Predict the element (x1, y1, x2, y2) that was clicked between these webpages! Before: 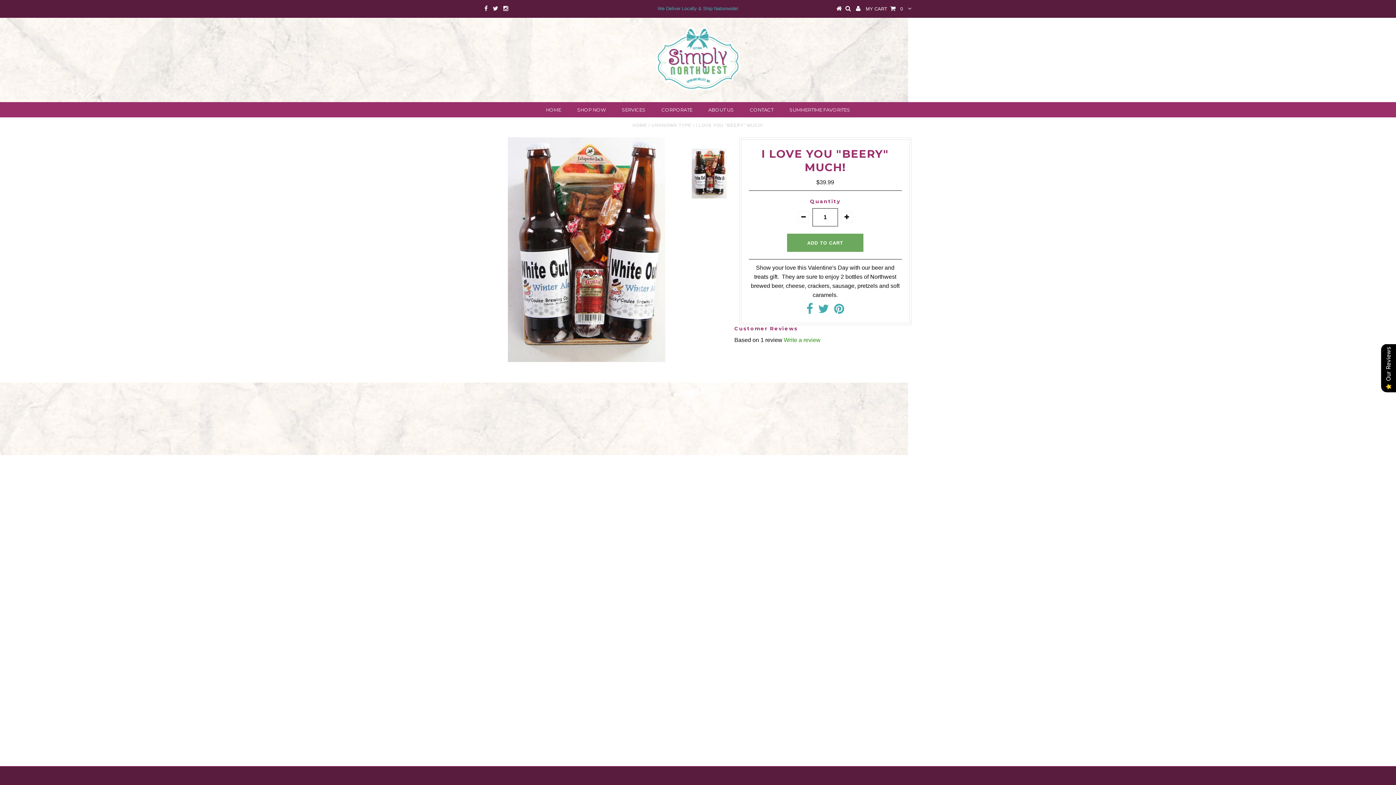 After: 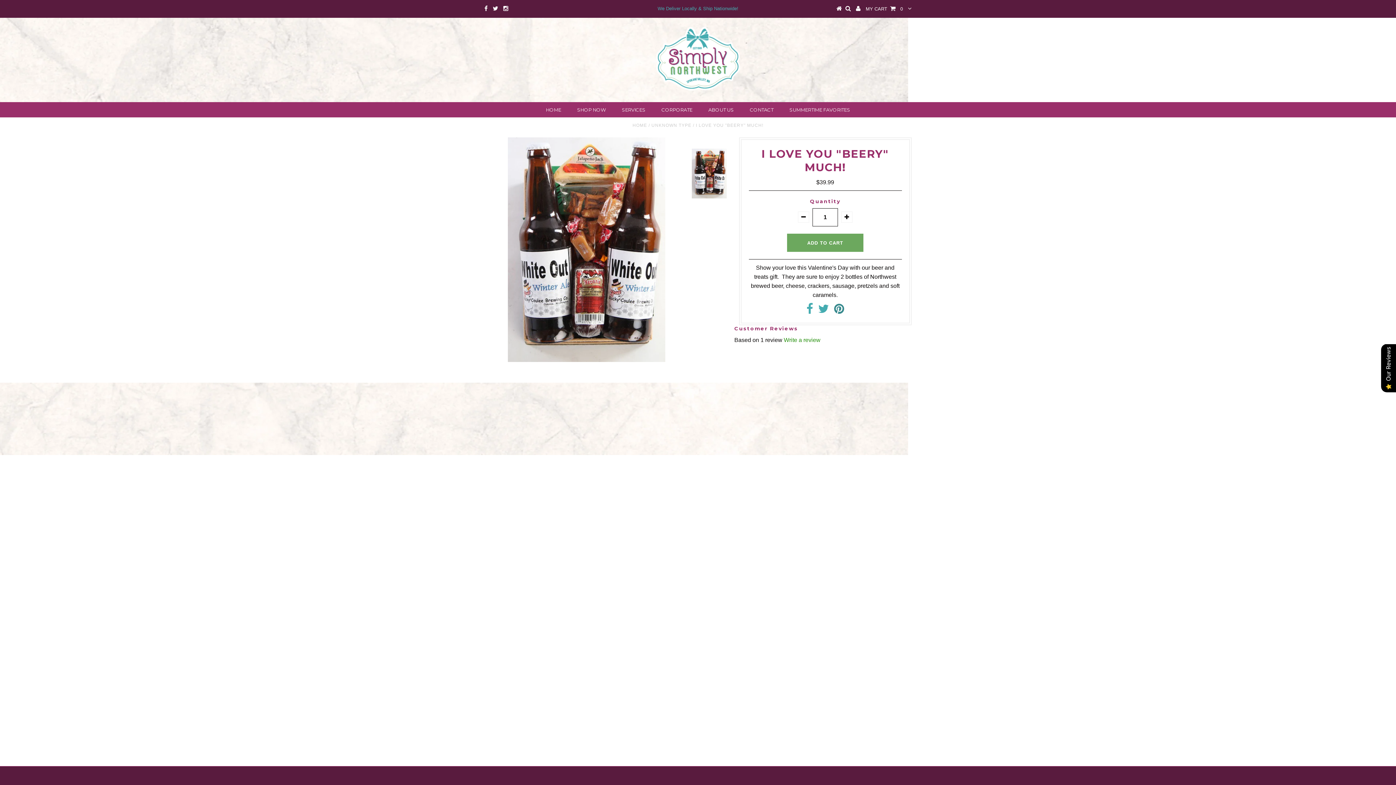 Action: bbox: (833, 308, 843, 314)